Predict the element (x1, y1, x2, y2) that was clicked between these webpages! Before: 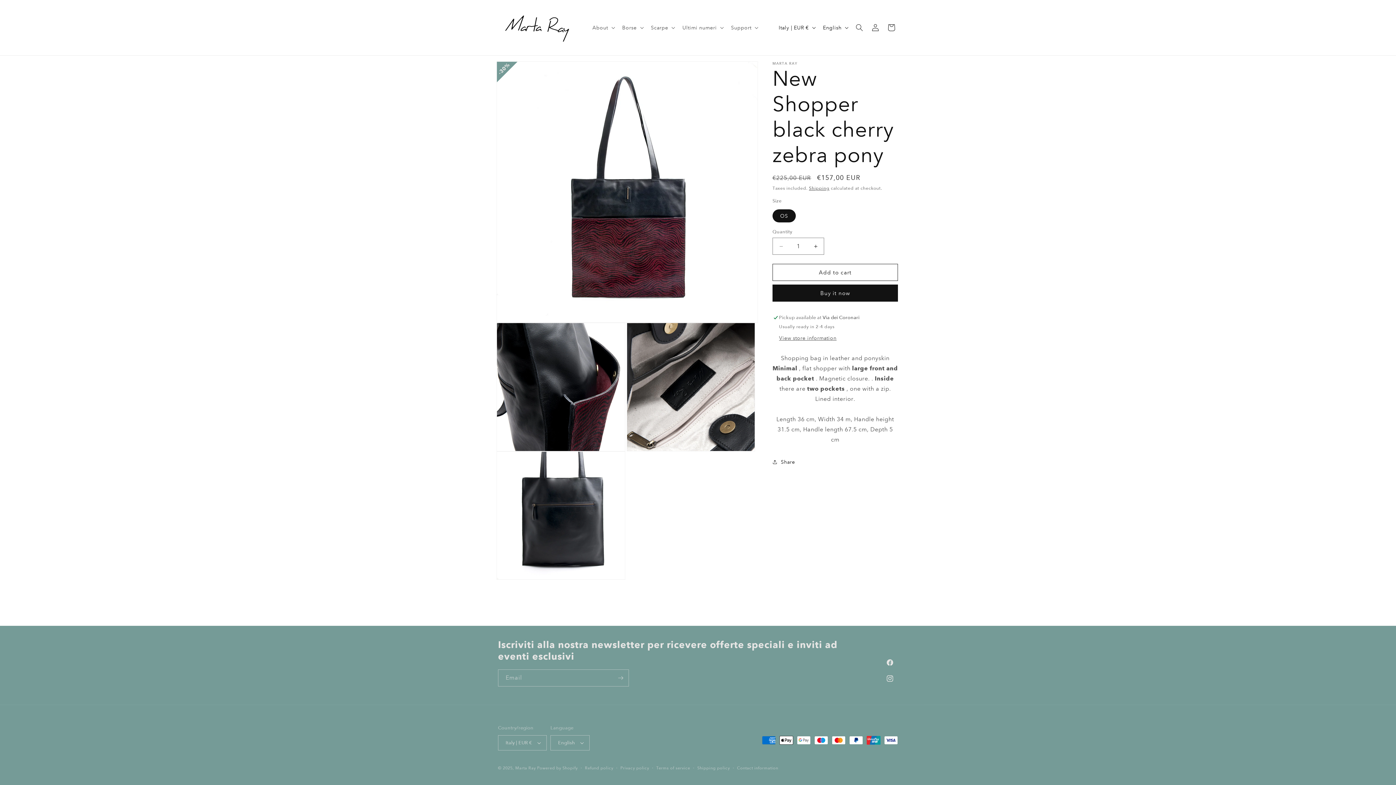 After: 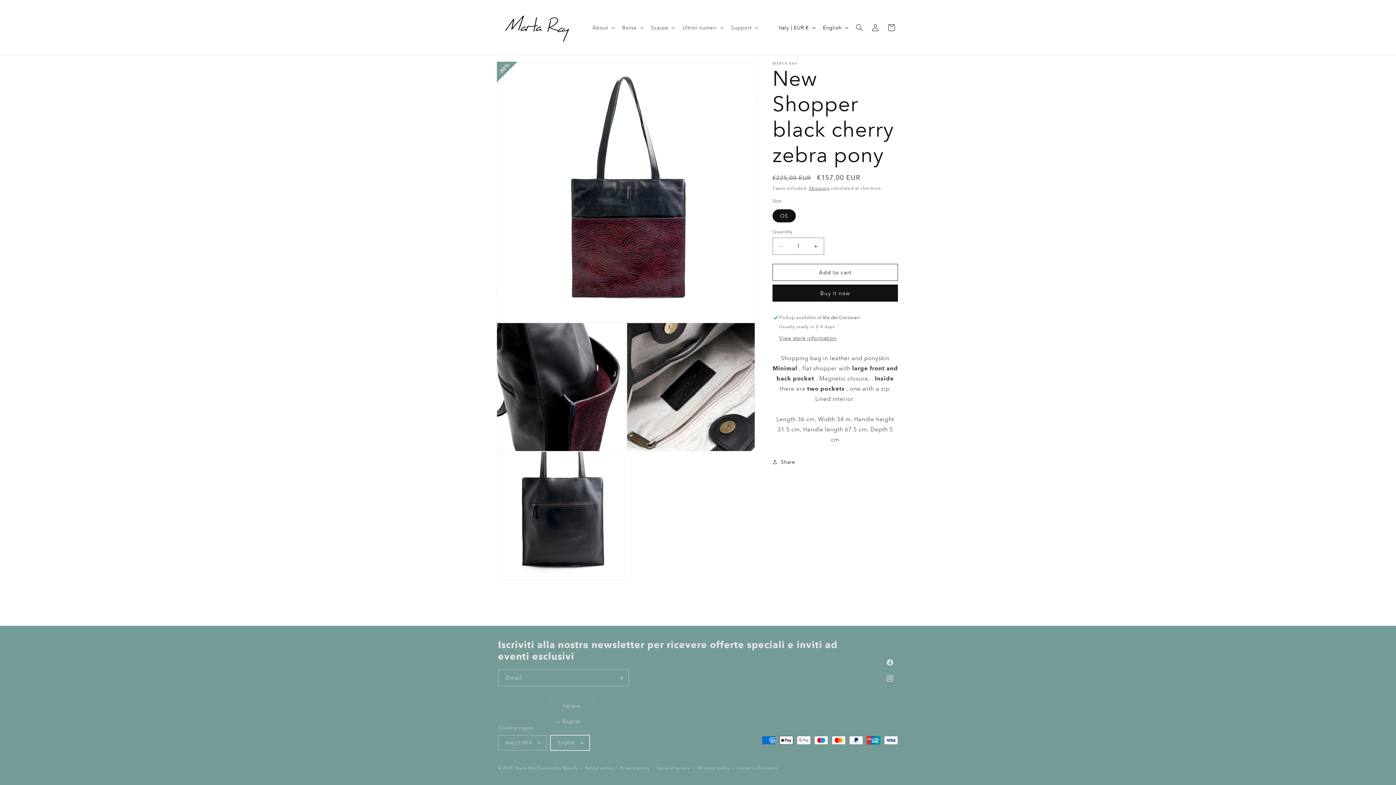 Action: bbox: (550, 735, 589, 750) label: English